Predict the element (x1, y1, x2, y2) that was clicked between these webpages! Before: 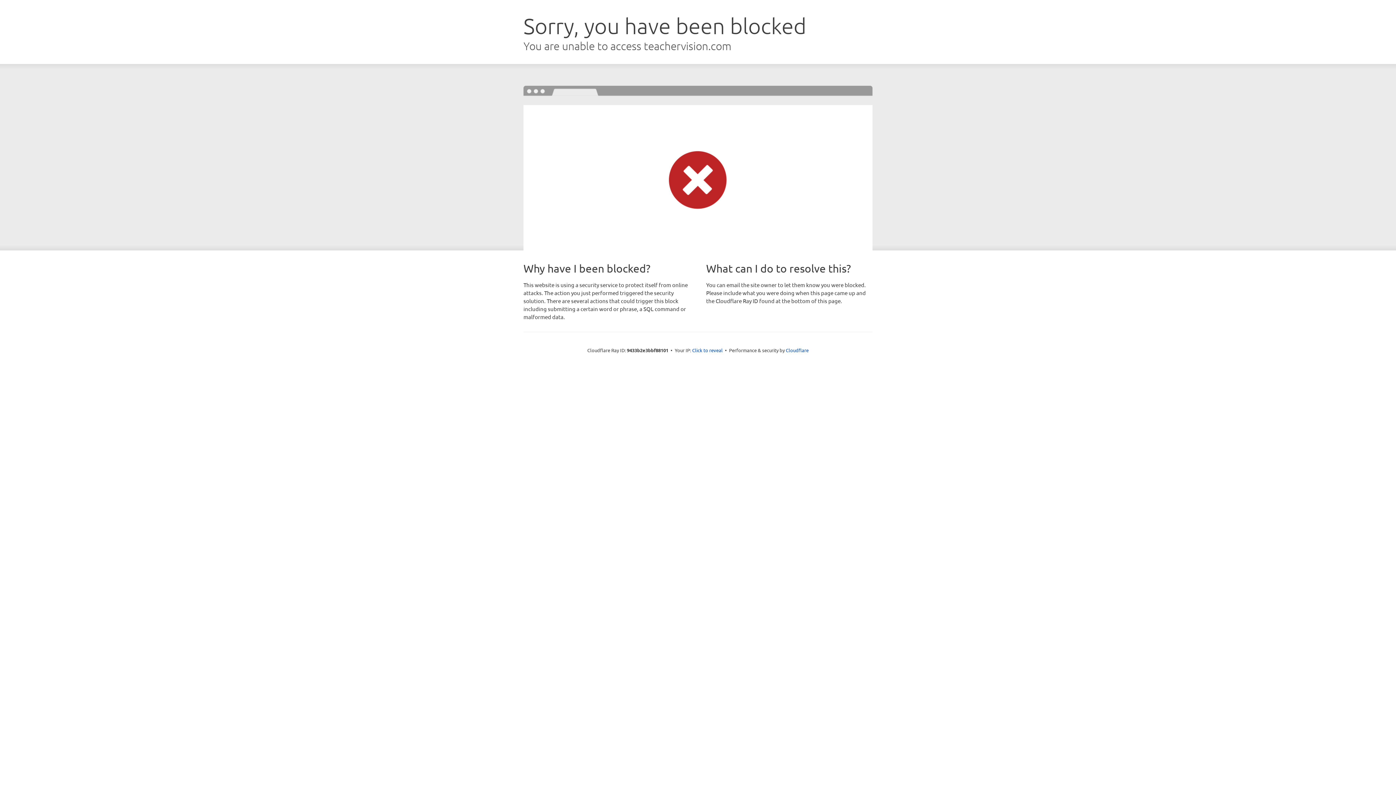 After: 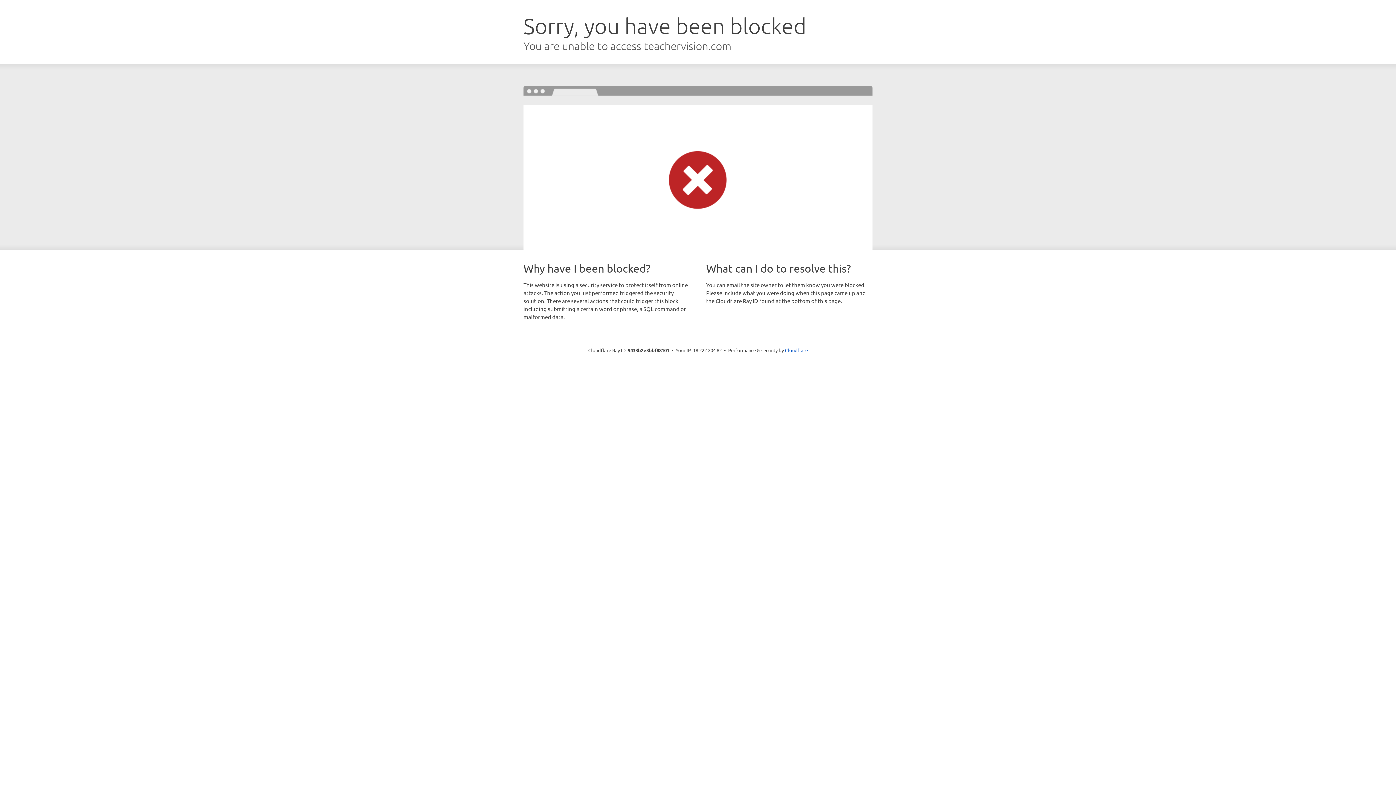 Action: bbox: (692, 346, 722, 353) label: Click to reveal